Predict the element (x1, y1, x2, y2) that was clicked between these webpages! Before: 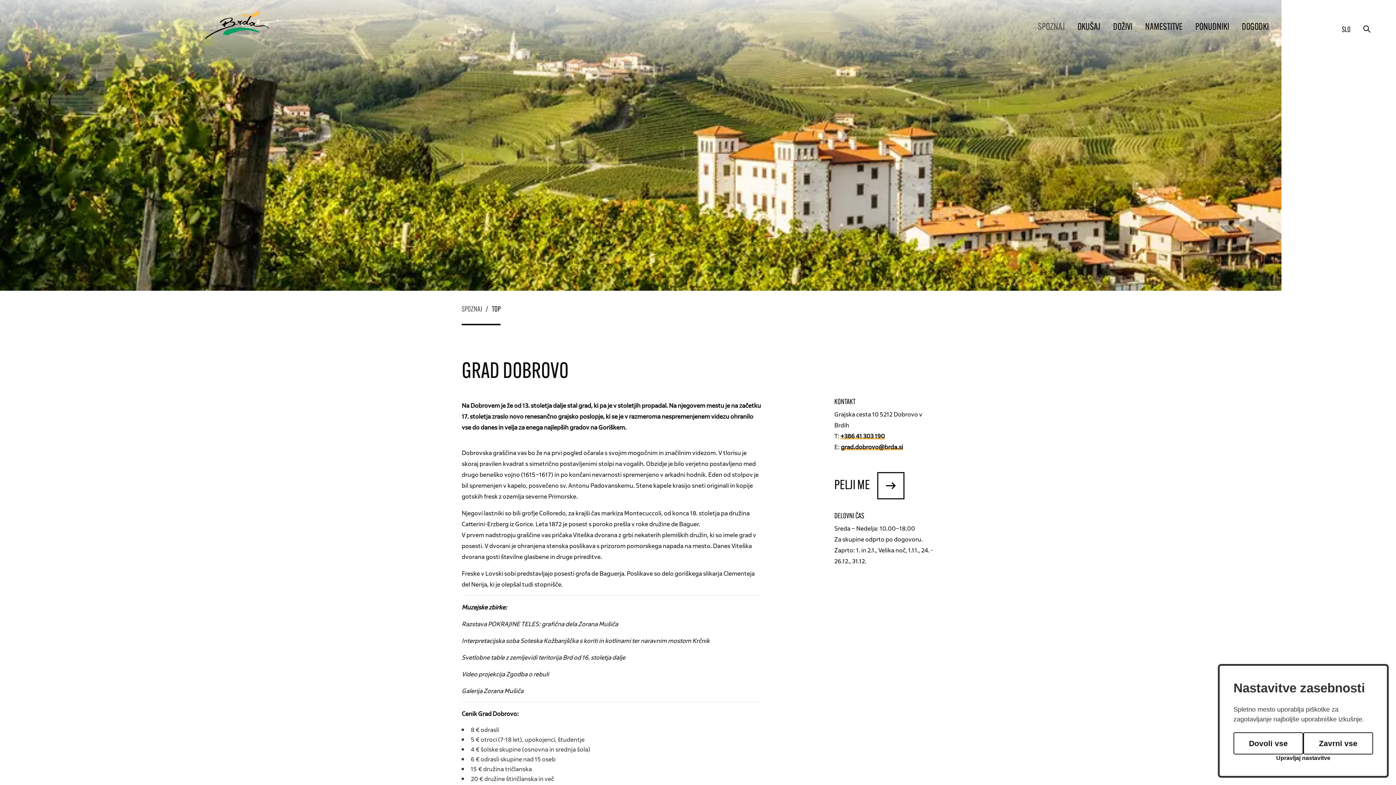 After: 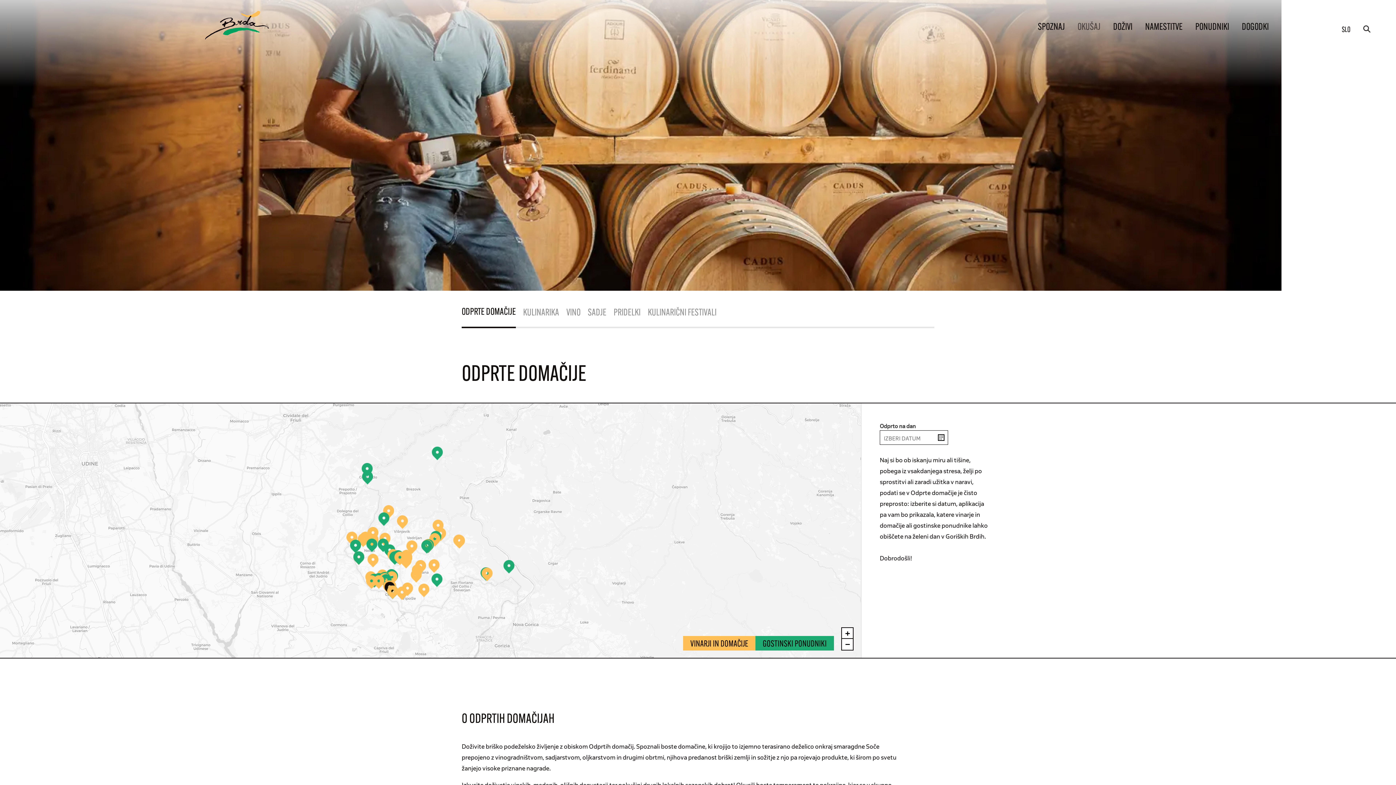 Action: label: OKUŠAJ bbox: (1077, 18, 1100, 36)